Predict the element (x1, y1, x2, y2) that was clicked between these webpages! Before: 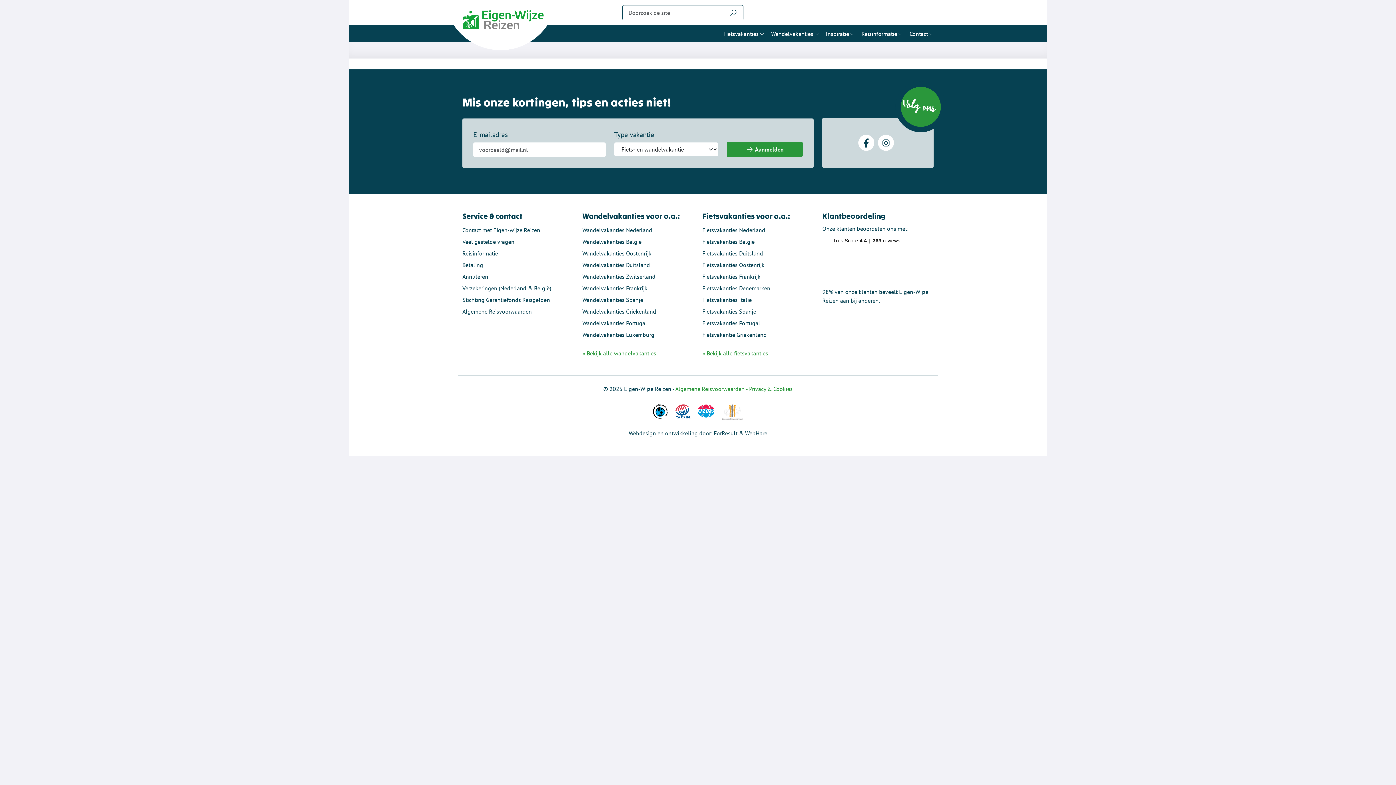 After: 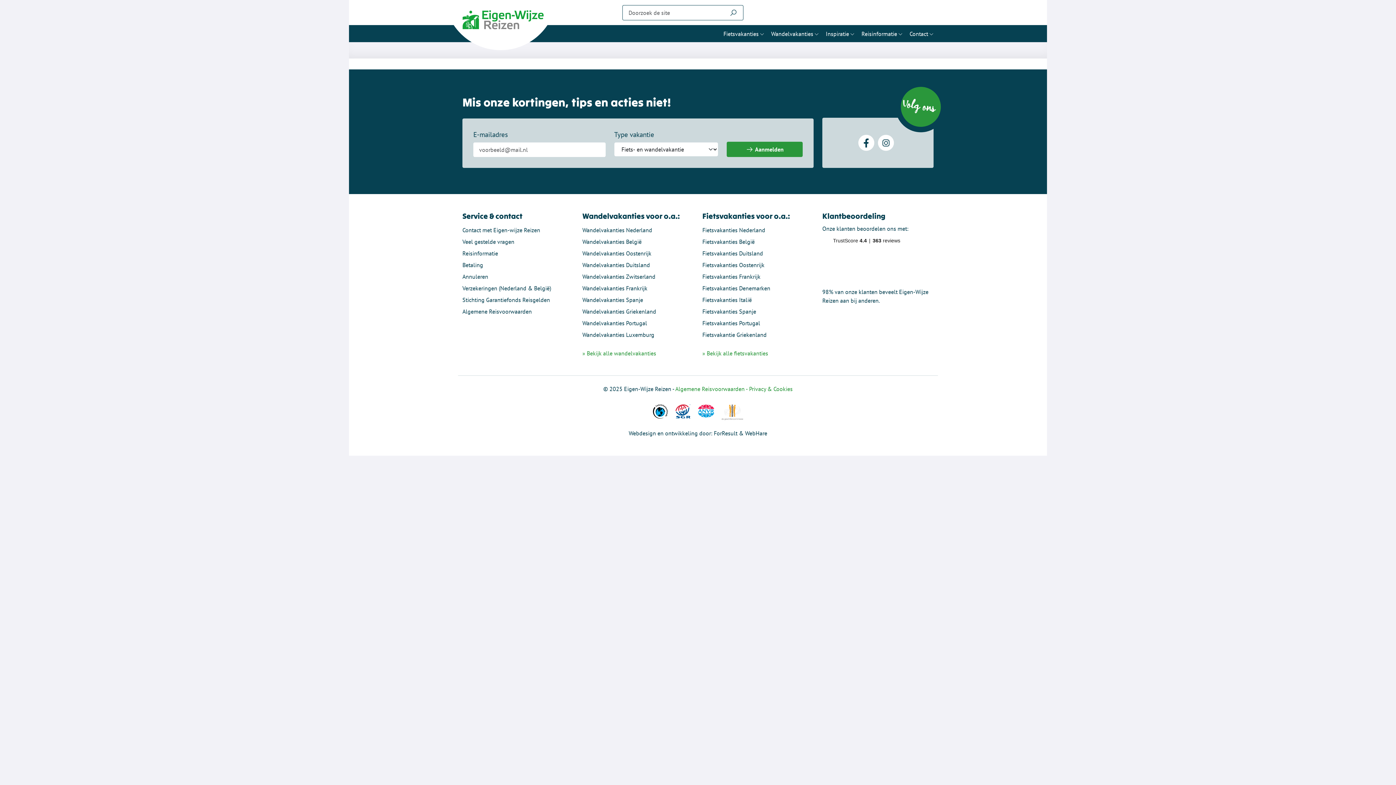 Action: bbox: (858, 135, 874, 151) label: Facebook